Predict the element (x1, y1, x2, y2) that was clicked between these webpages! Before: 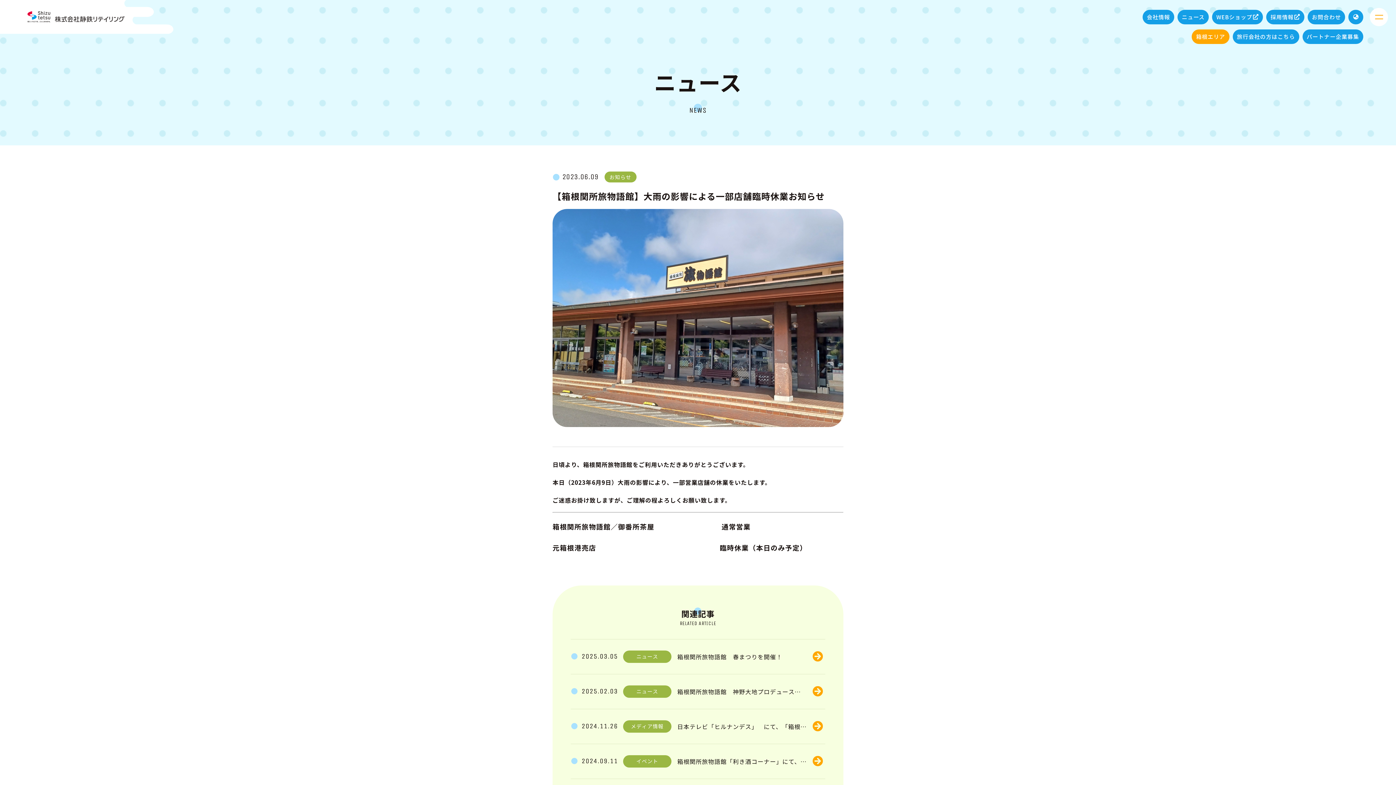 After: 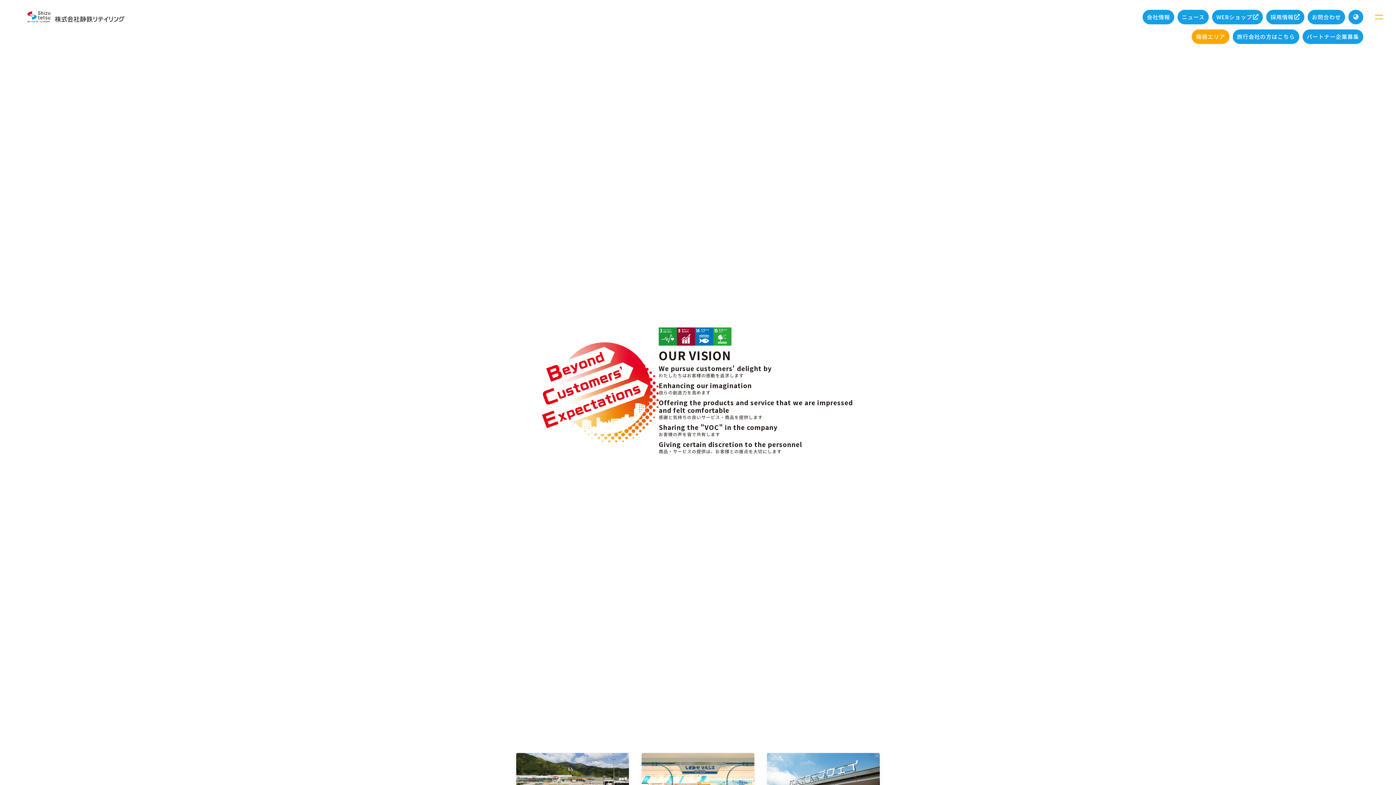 Action: bbox: (27, 11, 124, 22)